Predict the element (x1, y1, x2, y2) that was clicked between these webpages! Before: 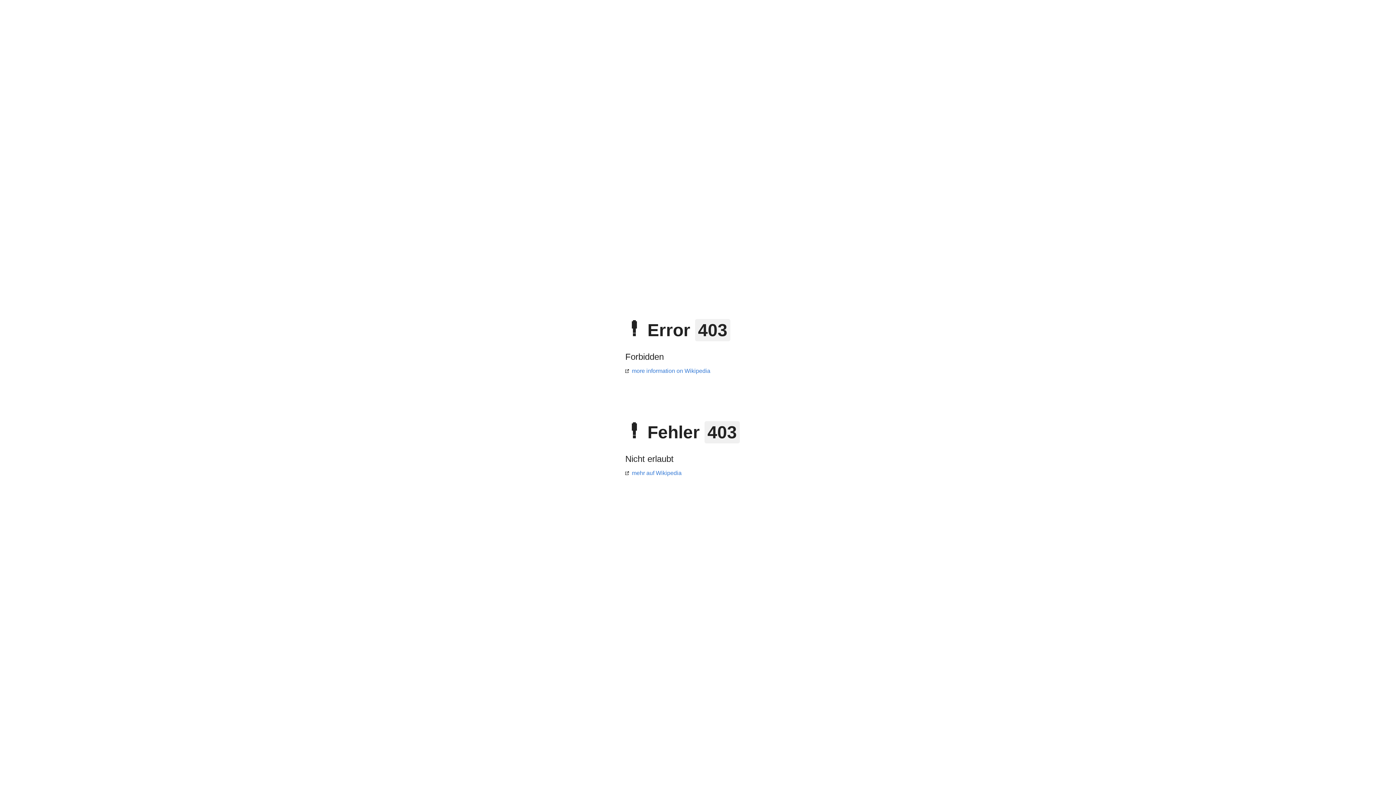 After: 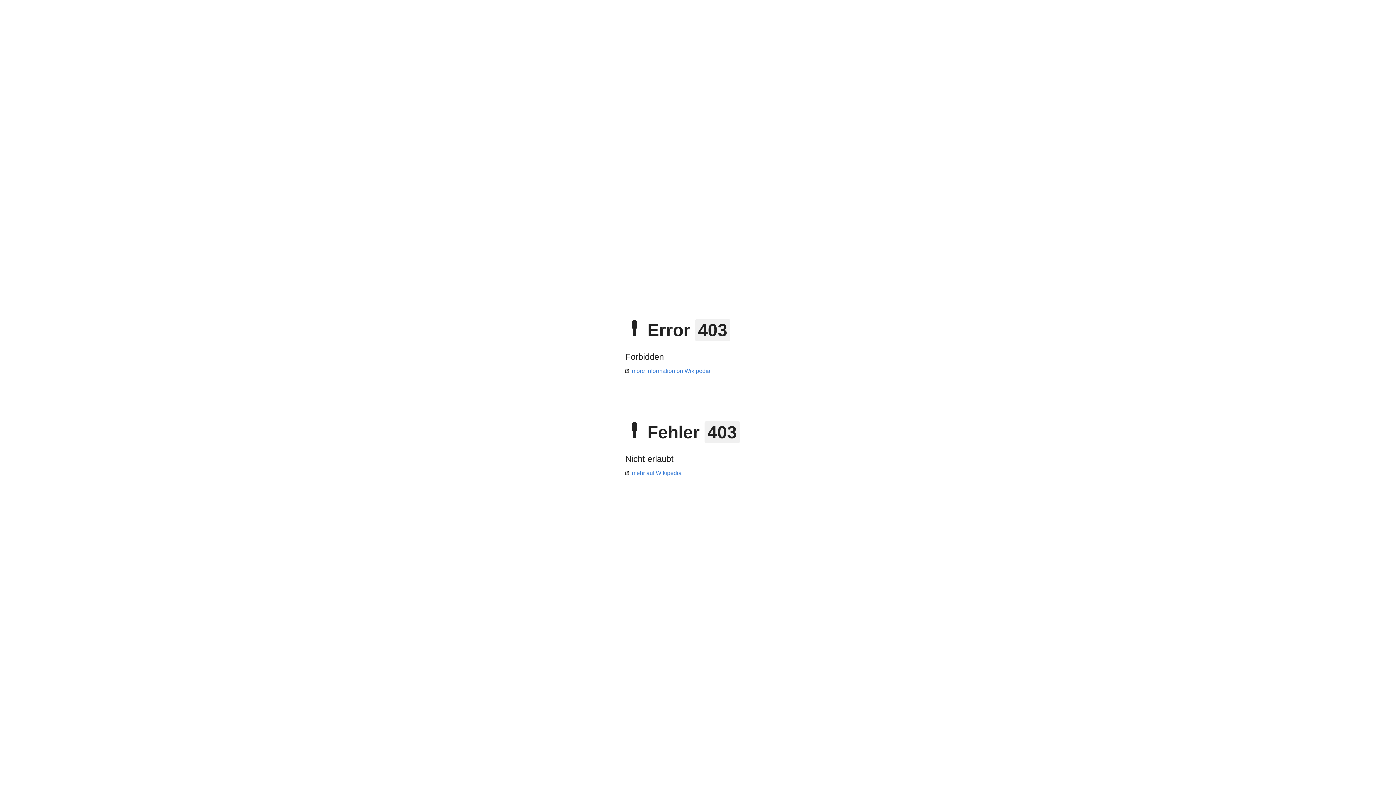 Action: label: more information on Wikipedia bbox: (625, 368, 710, 374)